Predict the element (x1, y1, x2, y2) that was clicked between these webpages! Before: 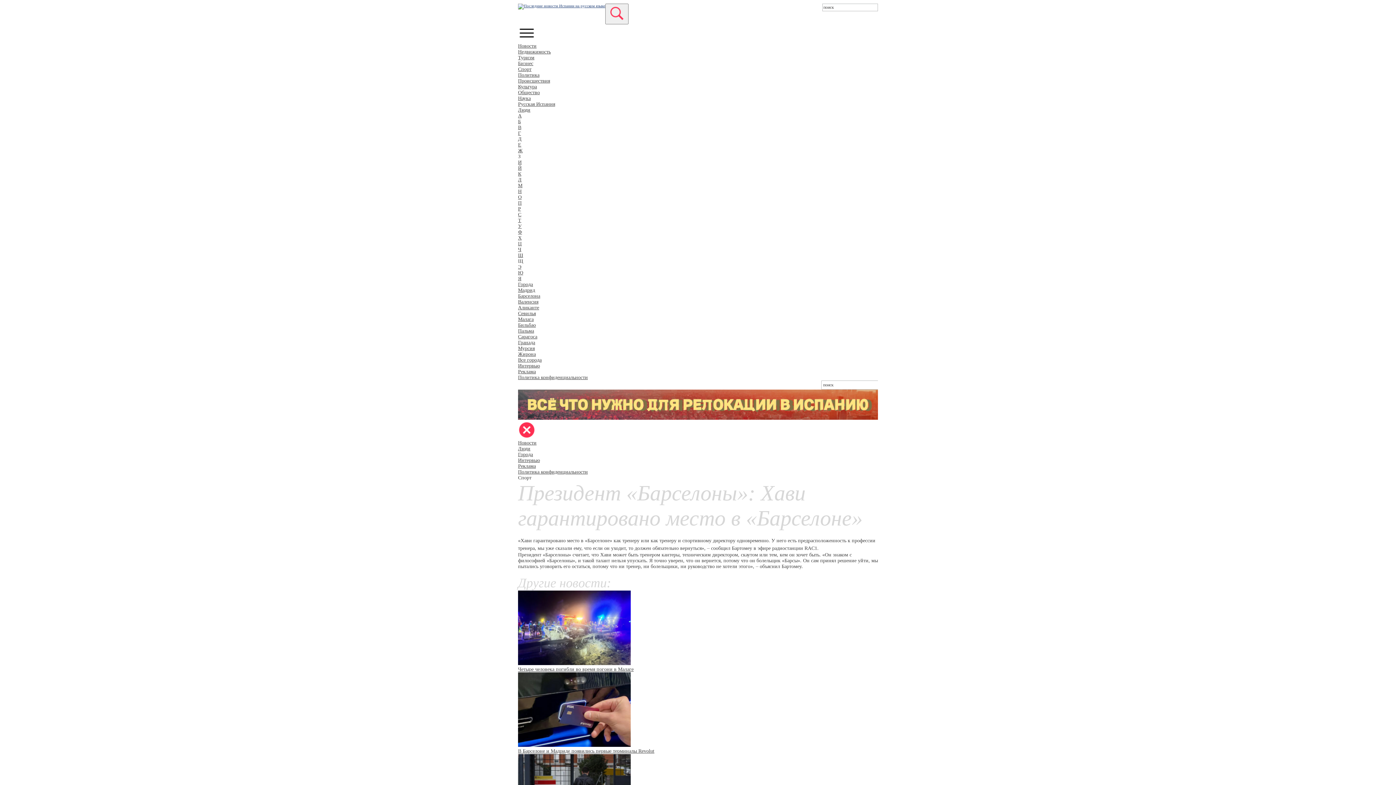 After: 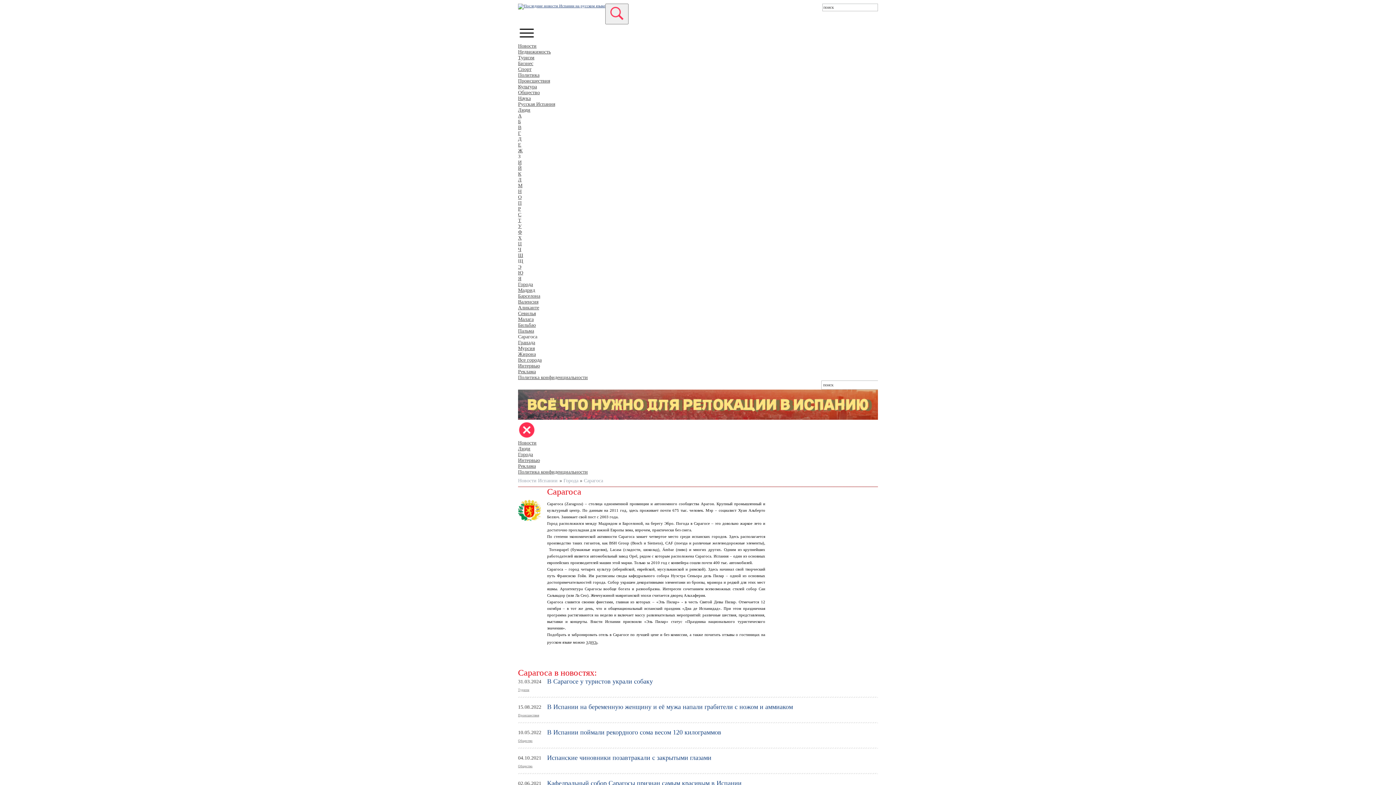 Action: label: Сарагоса bbox: (518, 334, 537, 339)